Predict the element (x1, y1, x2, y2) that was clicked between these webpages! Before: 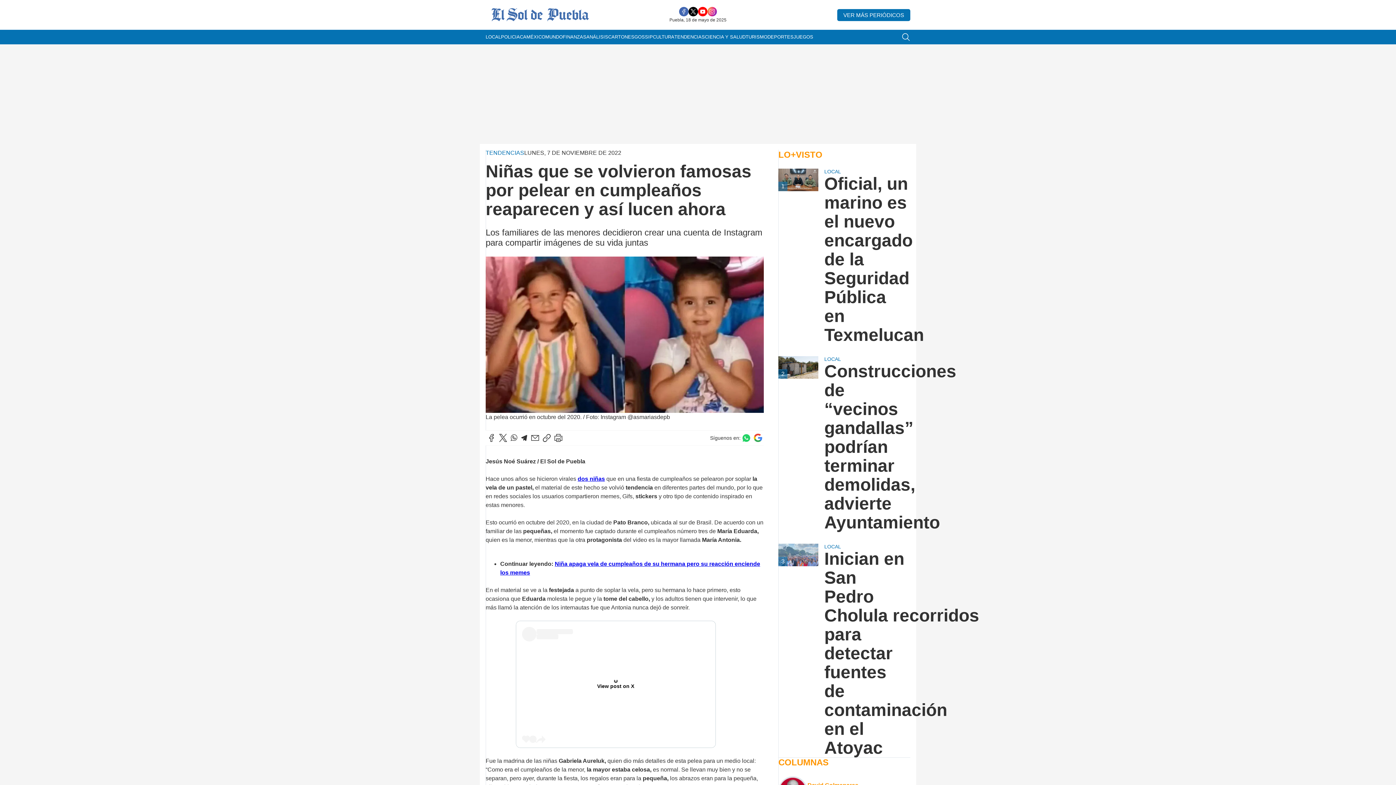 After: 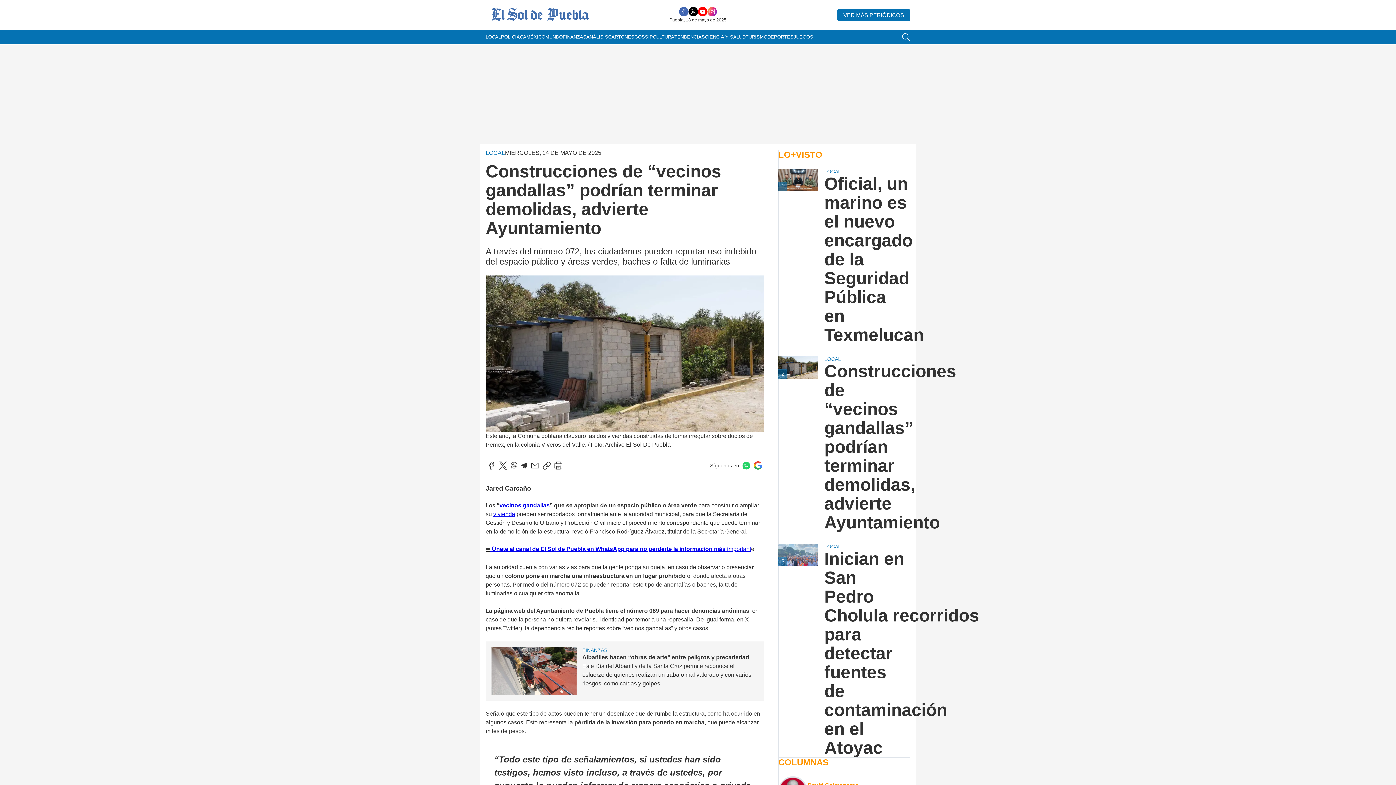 Action: bbox: (824, 362, 910, 532) label: Construcciones de “vecinos gandallas” podrían terminar demolidas, advierte Ayuntamiento